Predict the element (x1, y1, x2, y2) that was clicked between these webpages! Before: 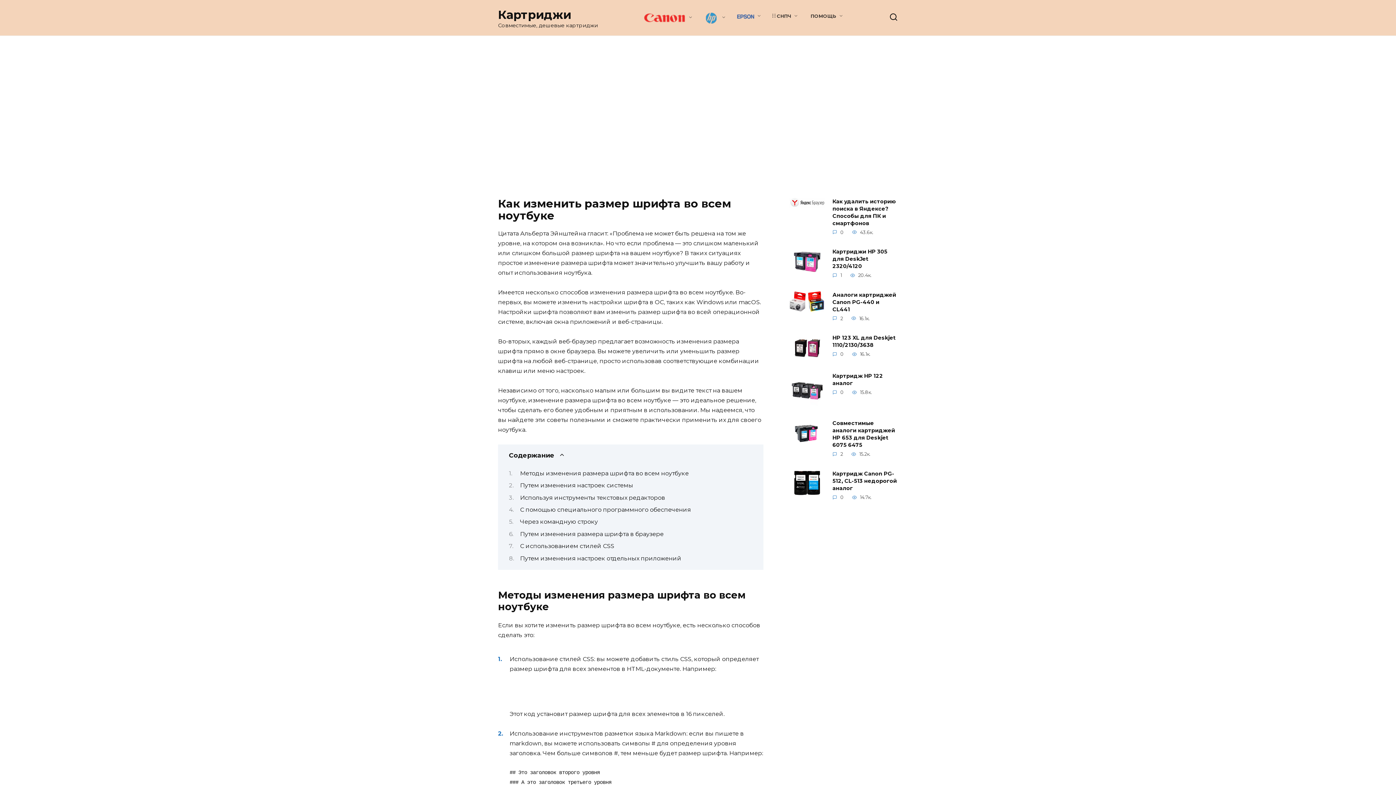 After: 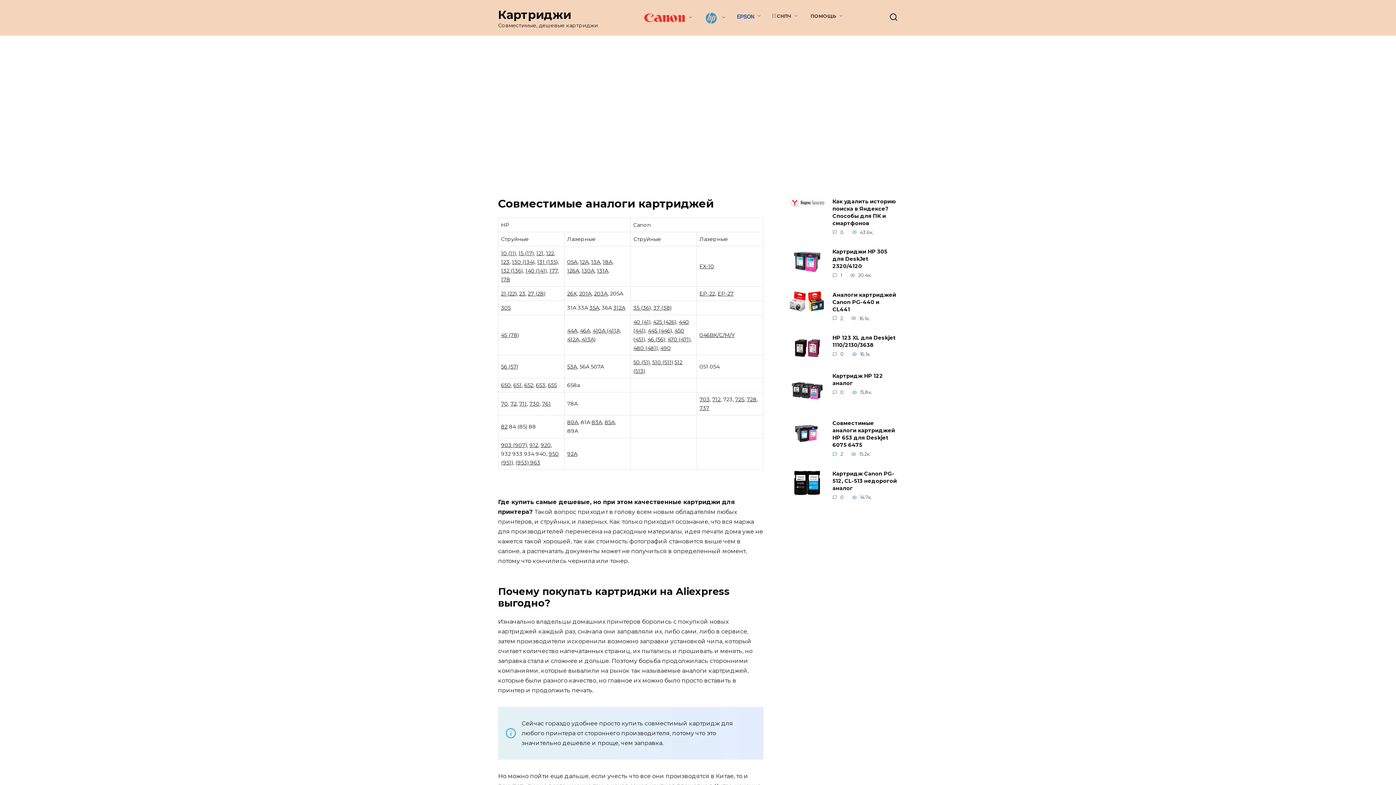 Action: bbox: (498, 7, 571, 21) label: Картриджи